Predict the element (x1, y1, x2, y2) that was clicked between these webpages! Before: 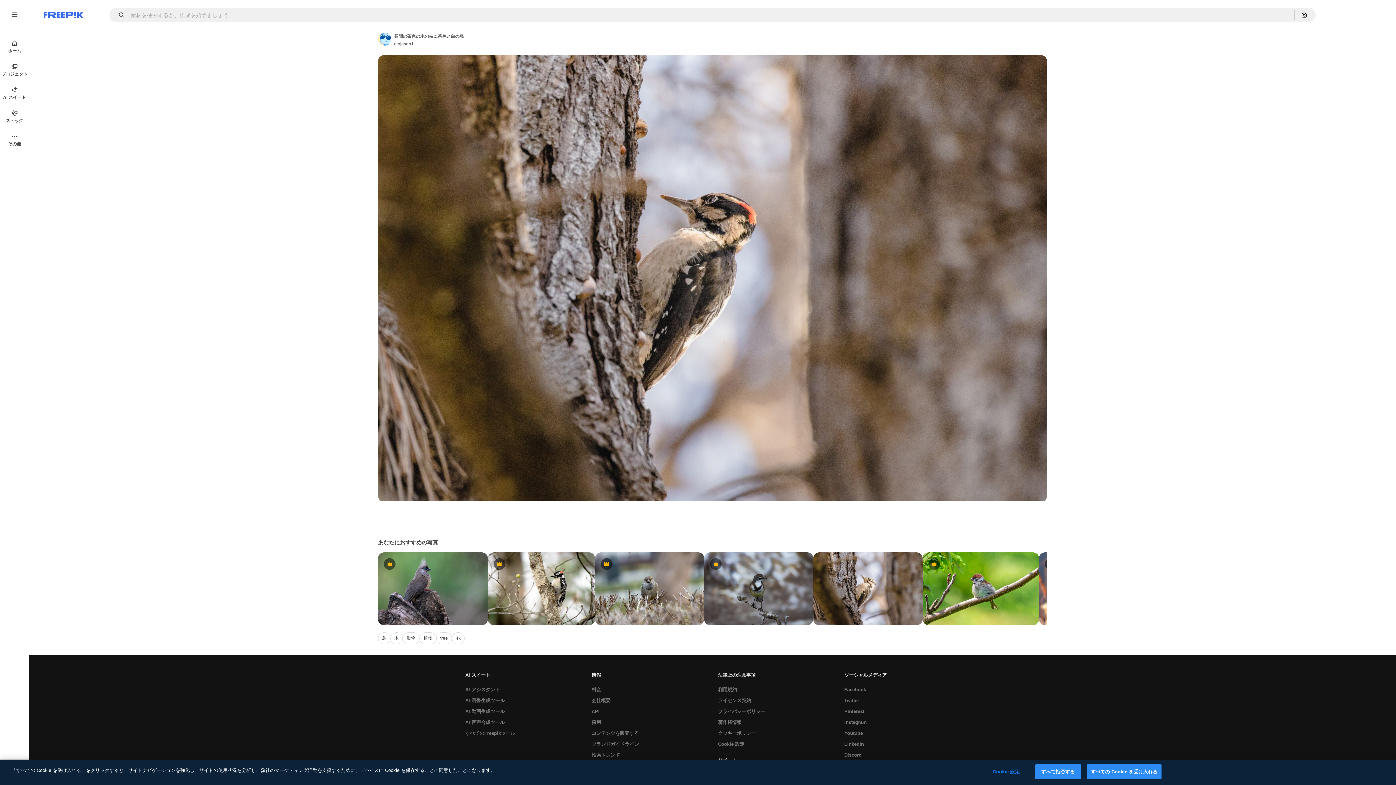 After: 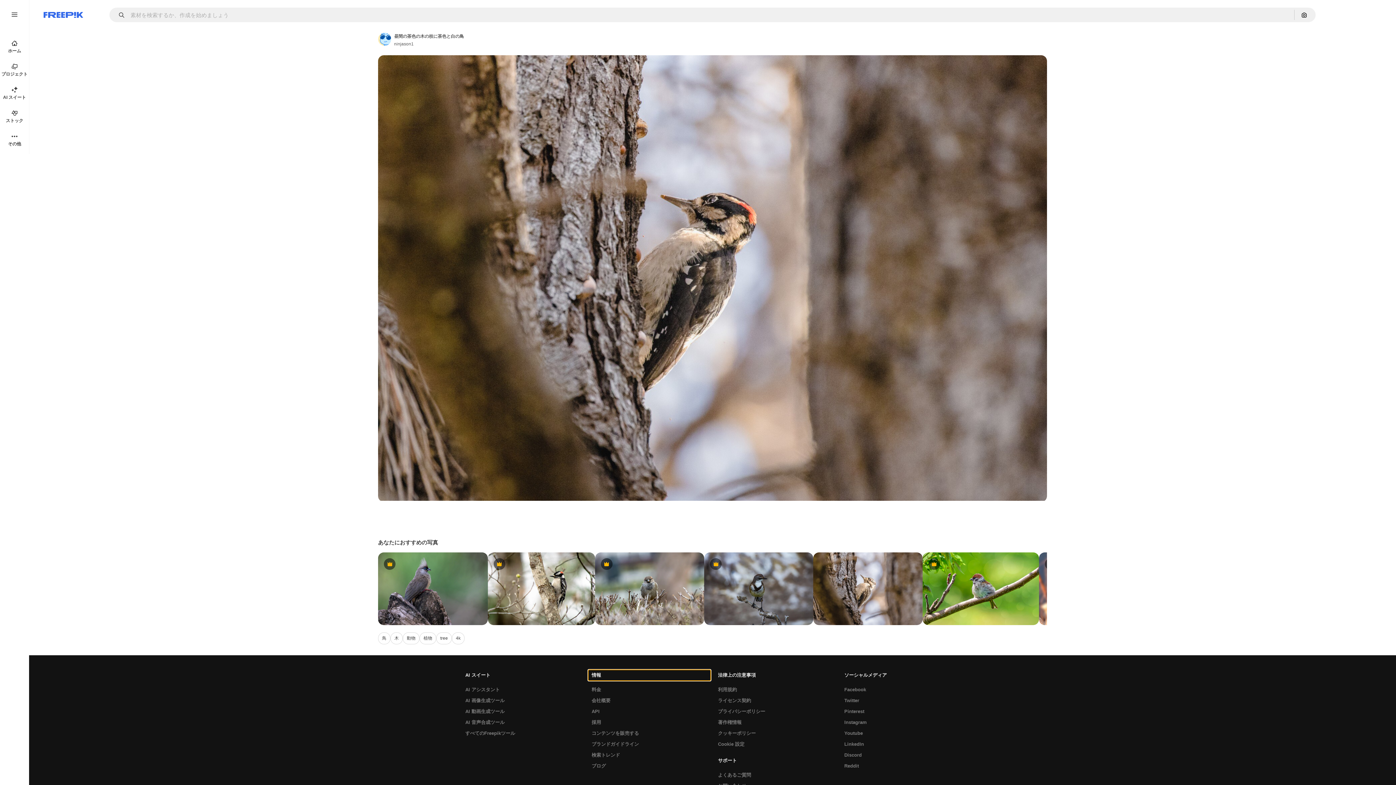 Action: label: 情報 bbox: (588, 670, 710, 681)